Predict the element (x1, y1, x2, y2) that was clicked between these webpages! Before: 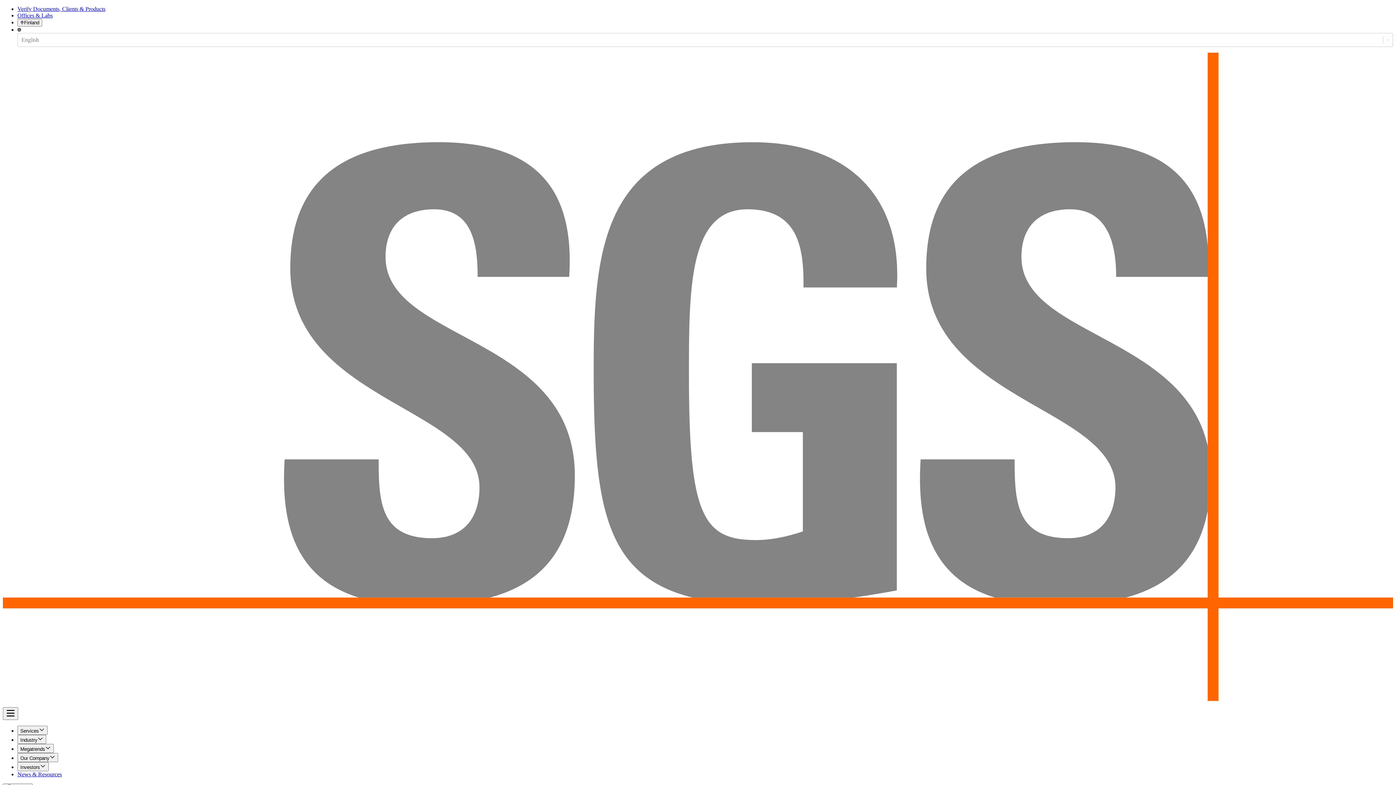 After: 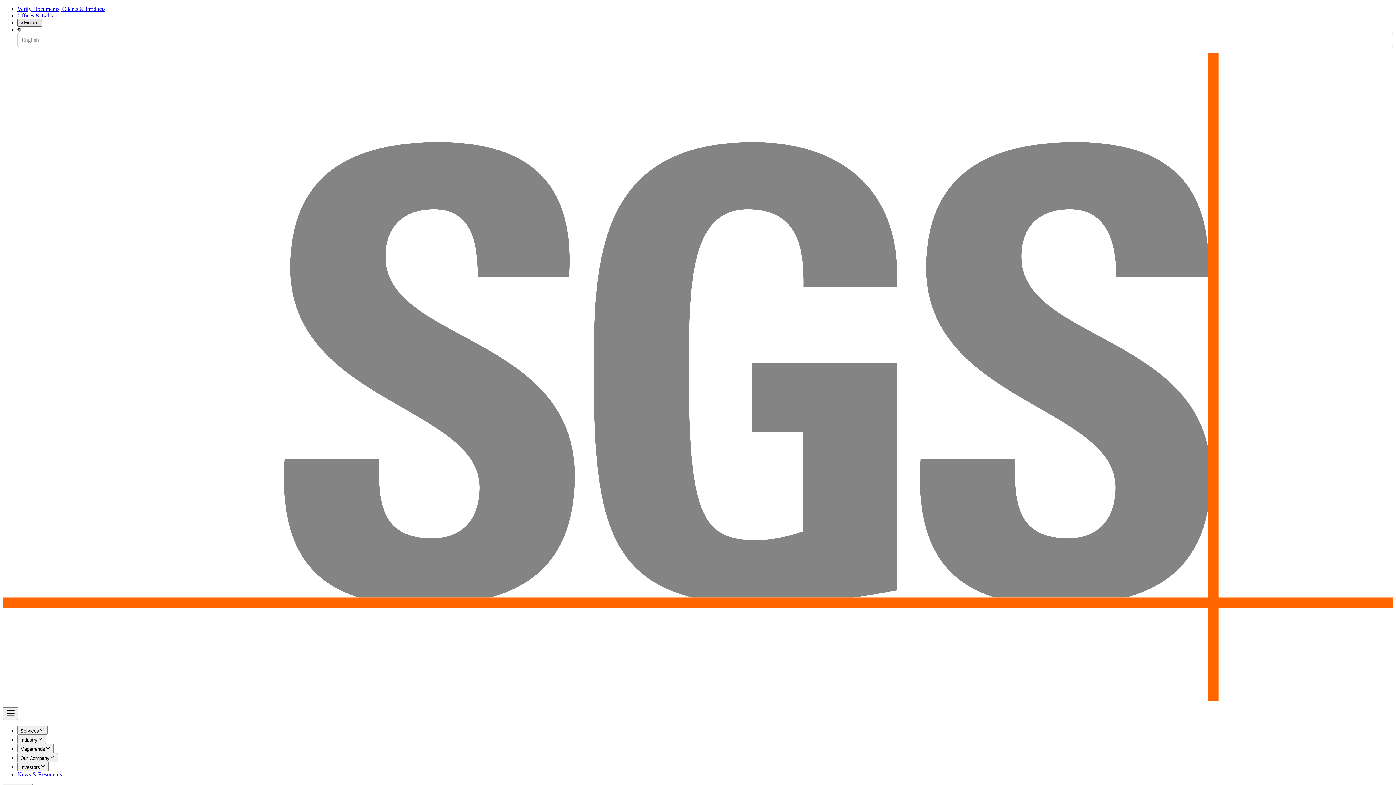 Action: bbox: (17, 18, 42, 26) label: Finland